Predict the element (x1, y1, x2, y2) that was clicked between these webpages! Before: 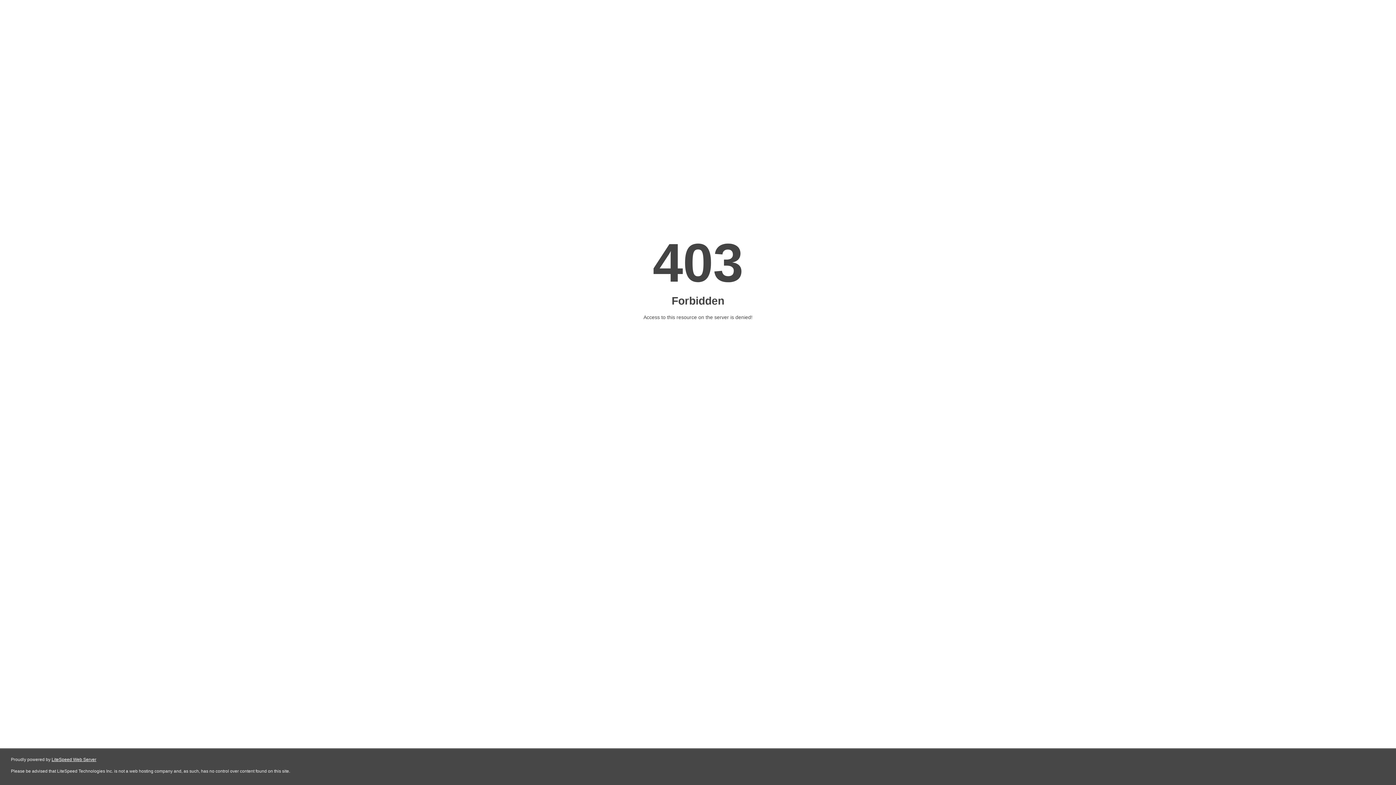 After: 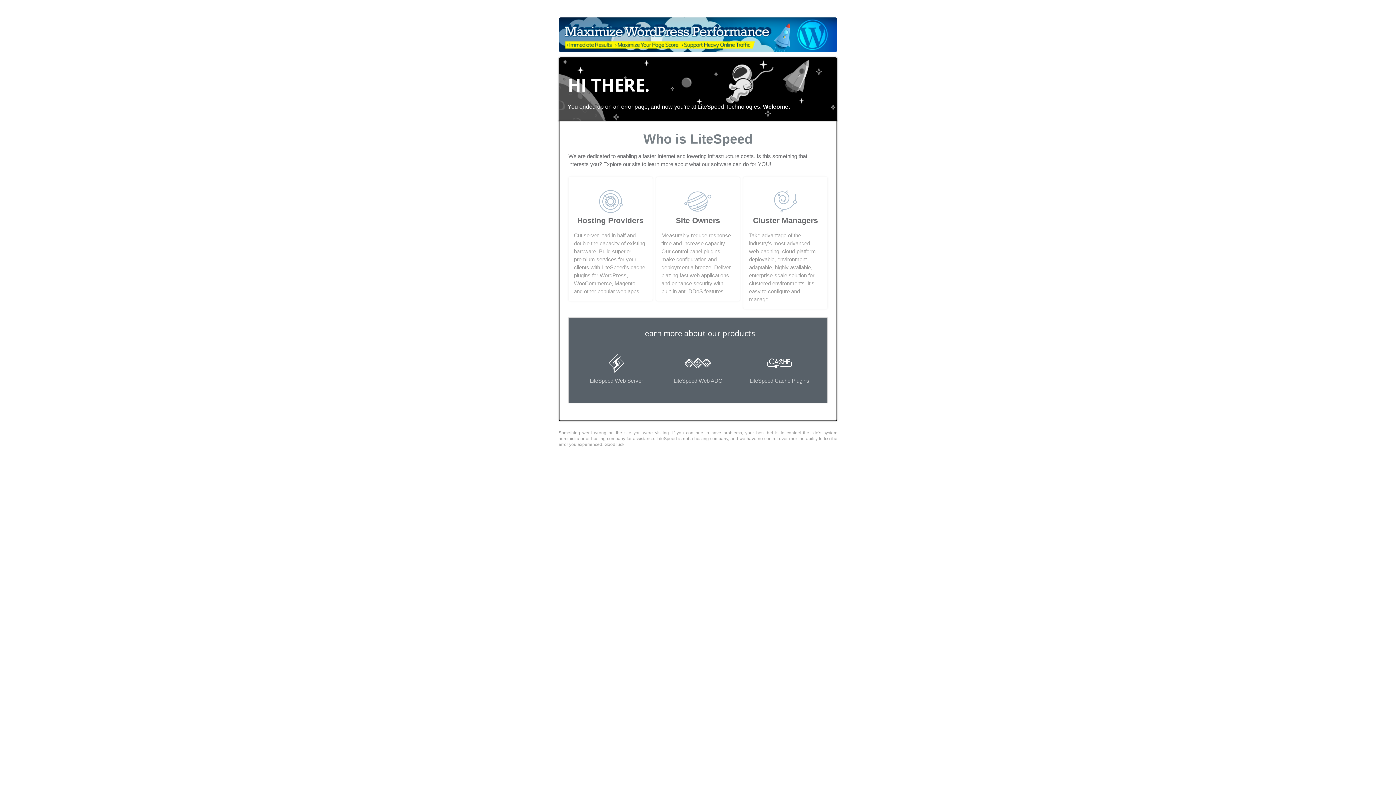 Action: bbox: (51, 757, 96, 762) label: LiteSpeed Web Server